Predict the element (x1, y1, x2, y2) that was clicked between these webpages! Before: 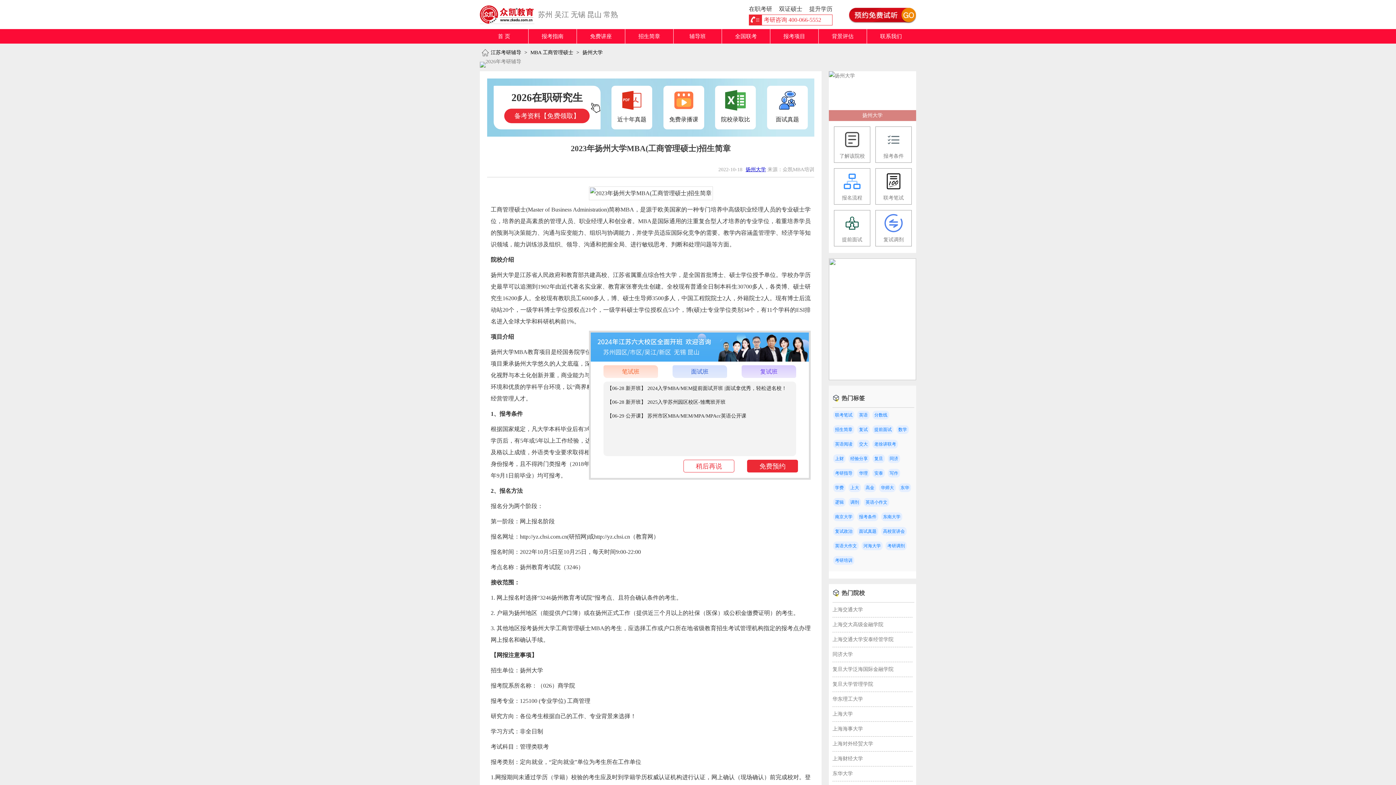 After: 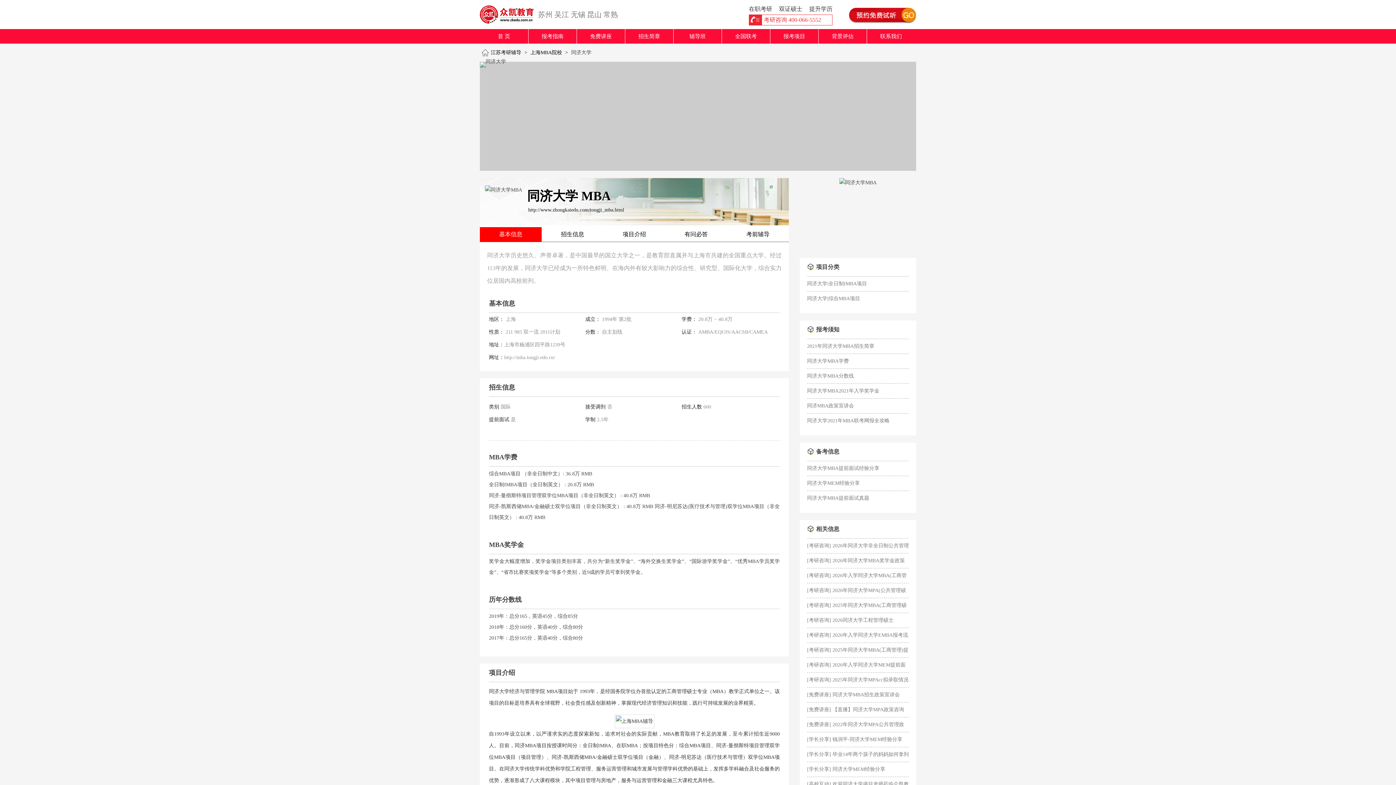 Action: bbox: (832, 652, 853, 657) label: 同济大学